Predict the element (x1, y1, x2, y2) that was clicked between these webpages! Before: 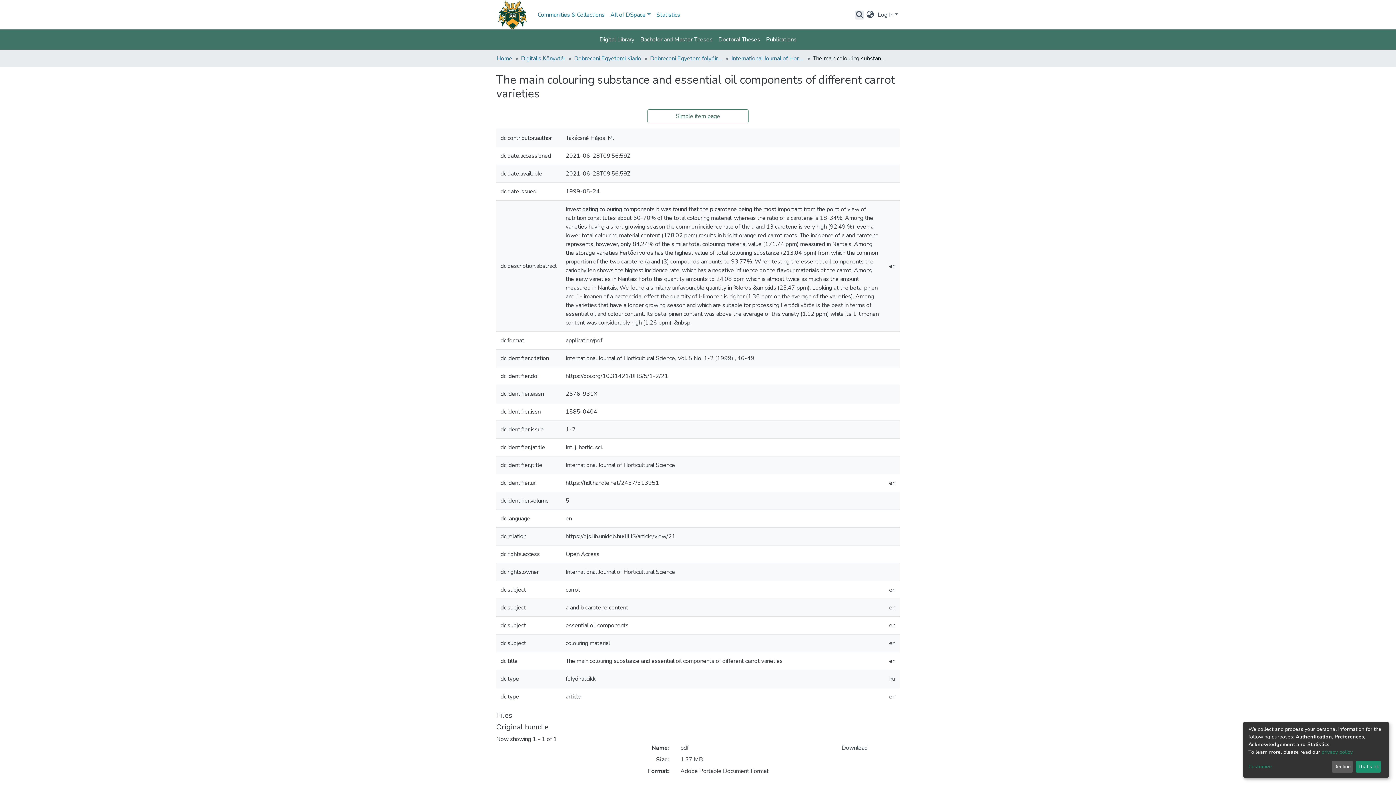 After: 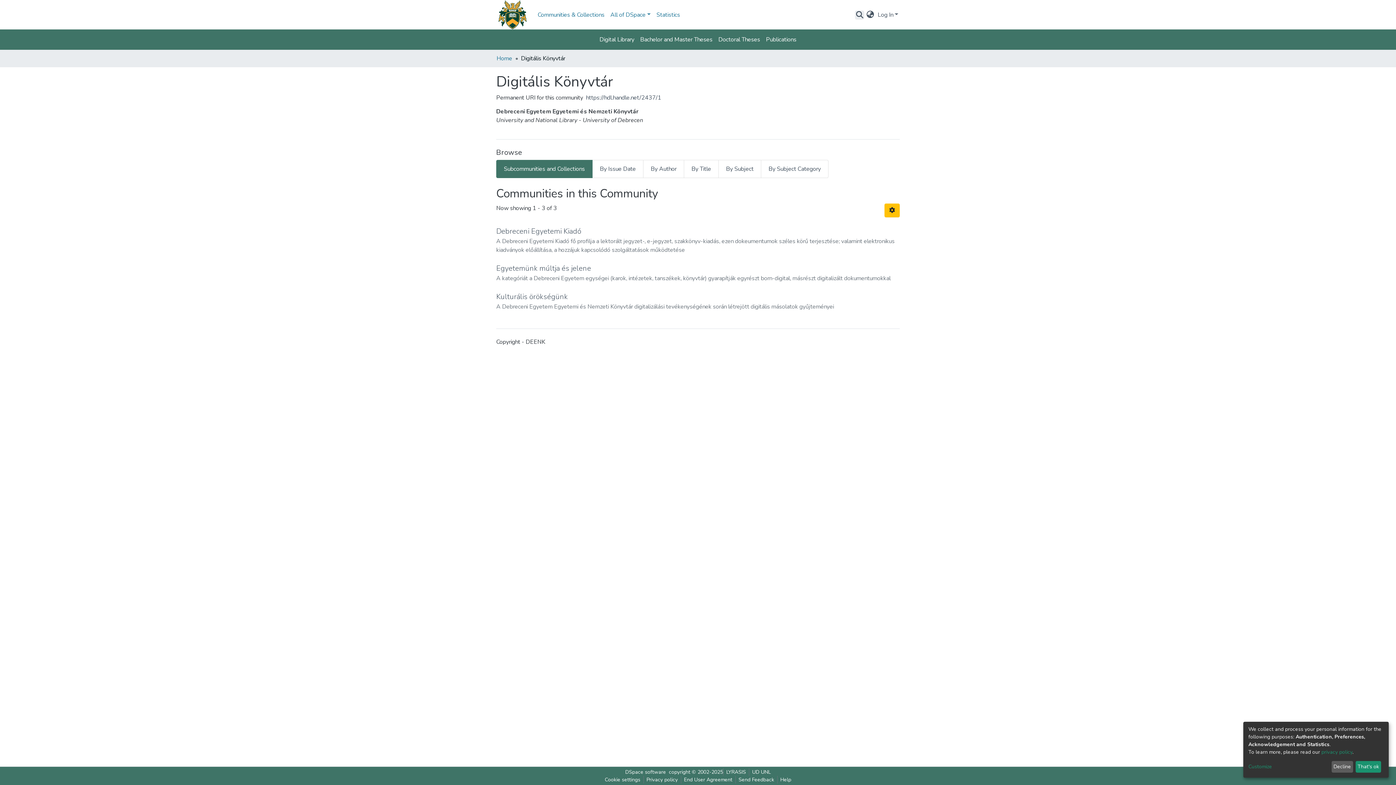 Action: bbox: (521, 54, 565, 62) label: Digitális Könyvtár